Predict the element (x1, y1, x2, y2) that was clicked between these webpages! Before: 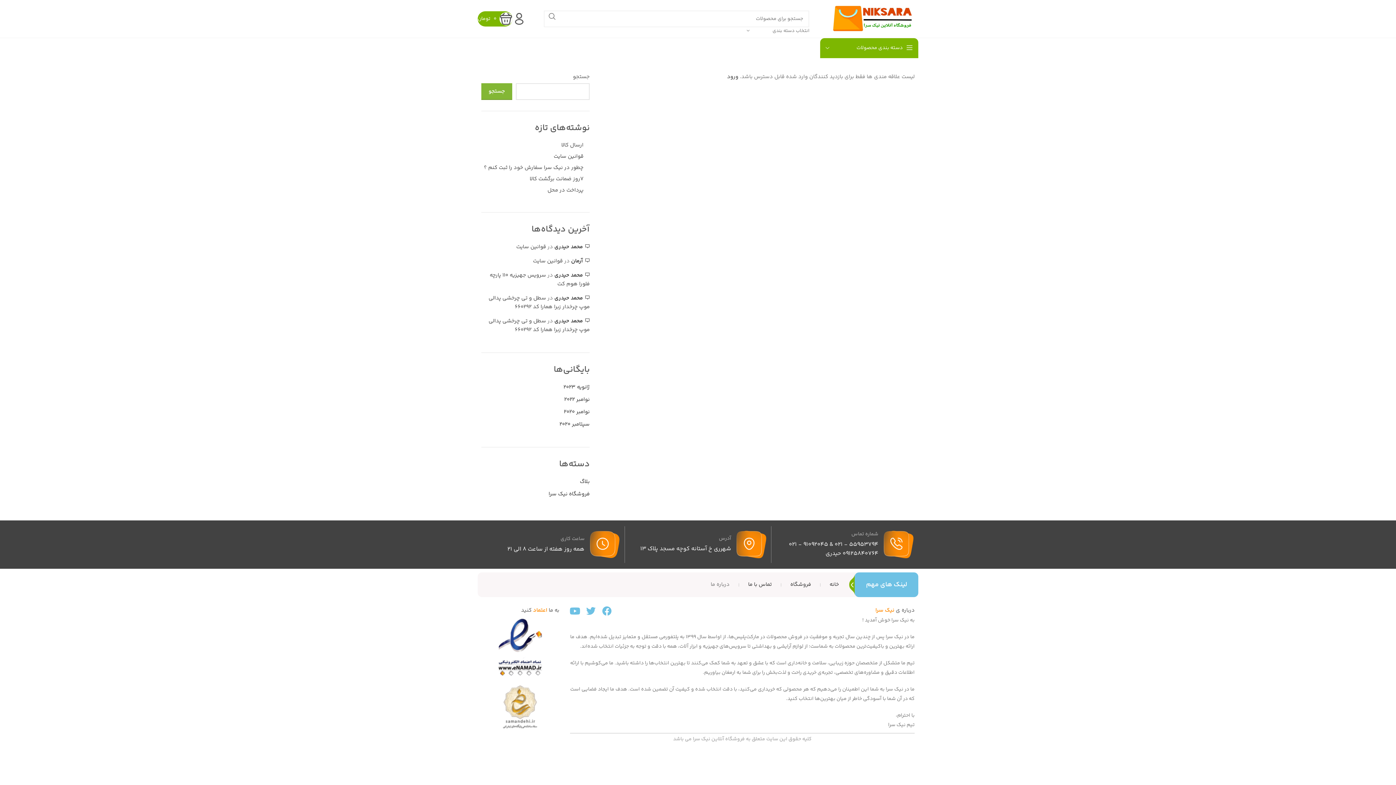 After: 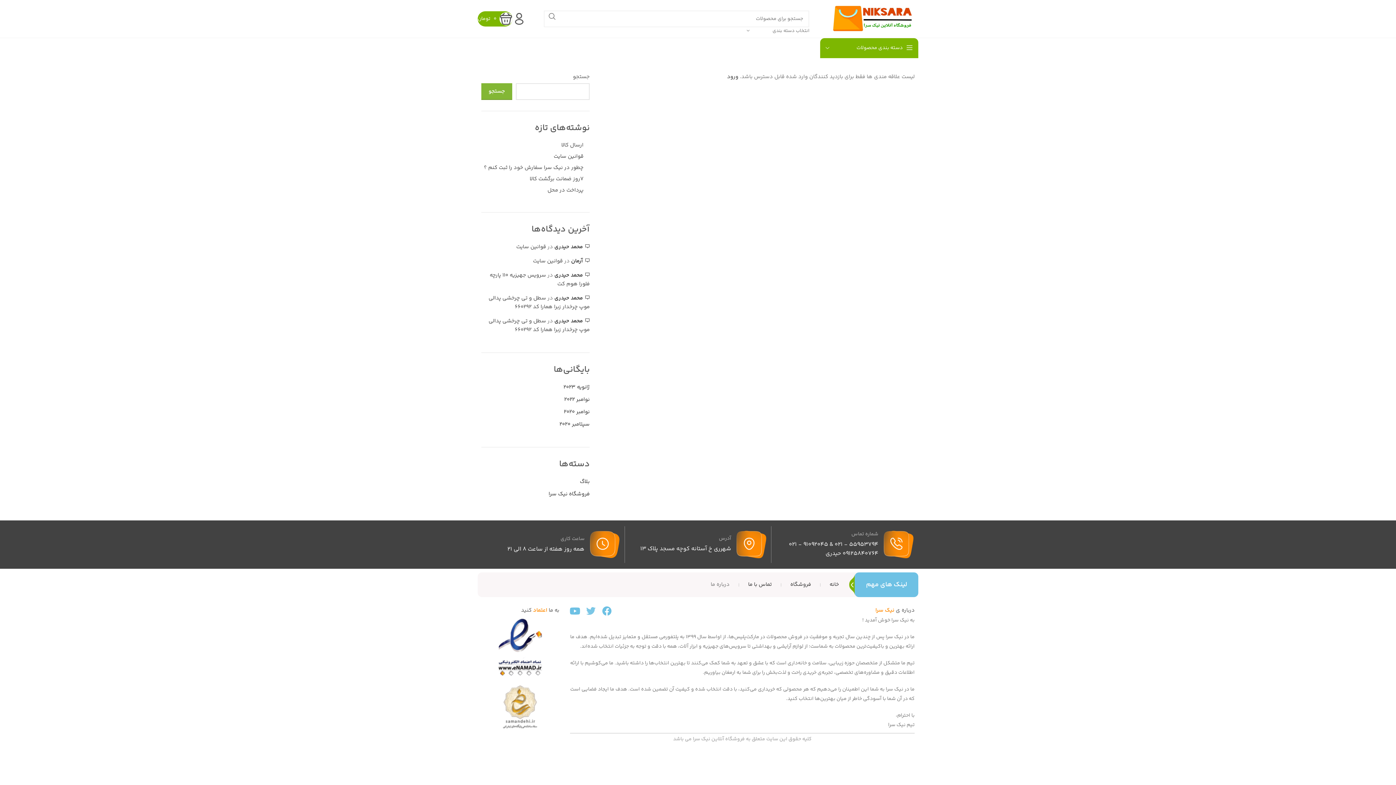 Action: label: Twitter bbox: (586, 606, 595, 616)